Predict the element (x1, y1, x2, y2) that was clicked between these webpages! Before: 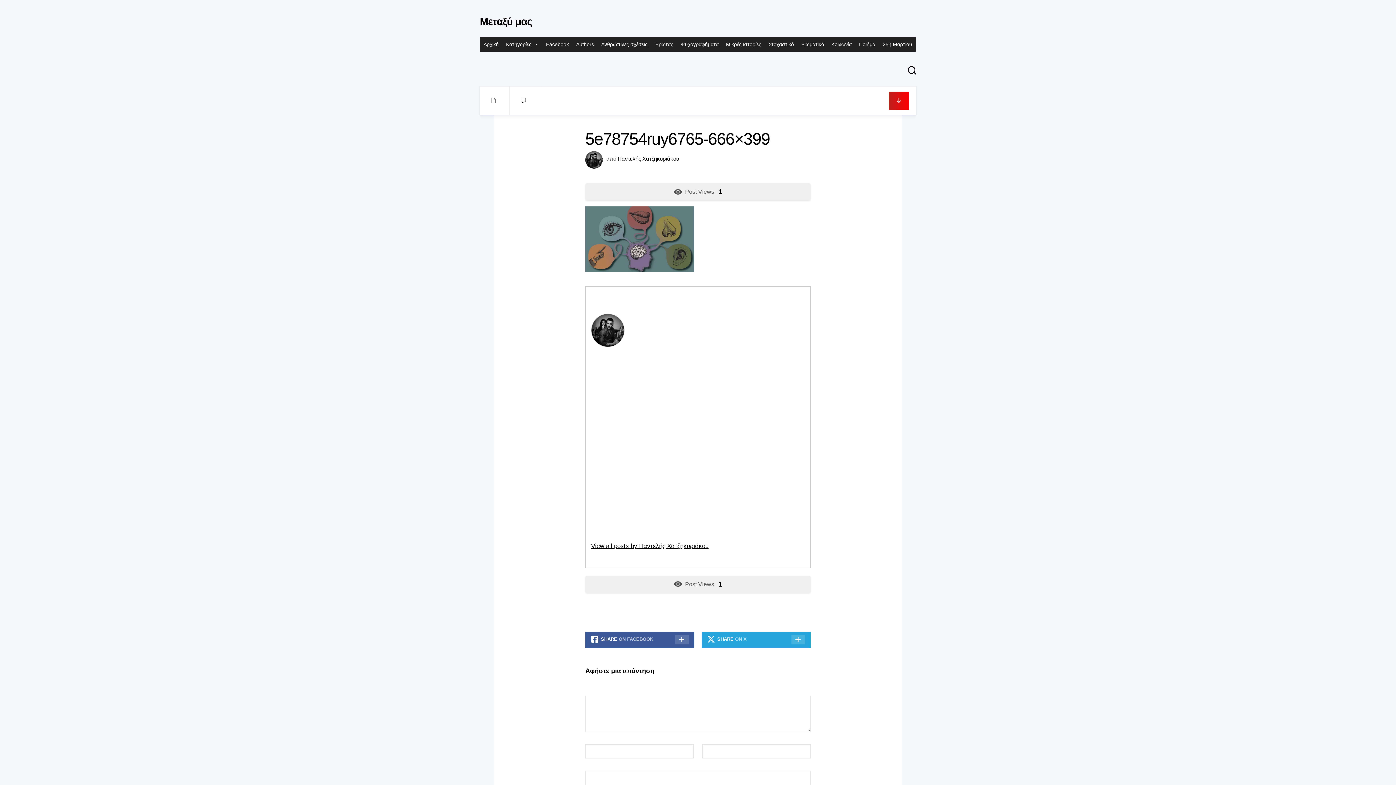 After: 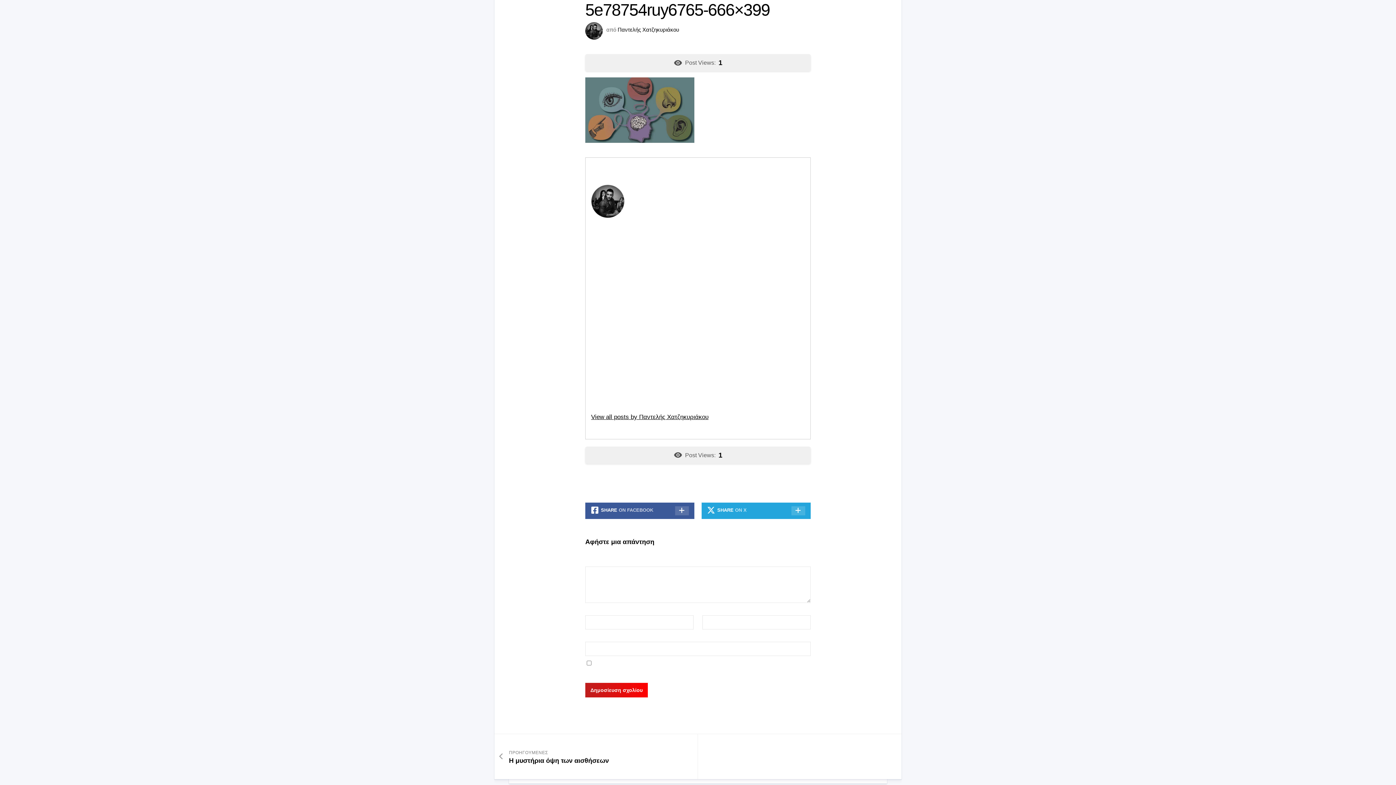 Action: bbox: (889, 91, 909, 109)